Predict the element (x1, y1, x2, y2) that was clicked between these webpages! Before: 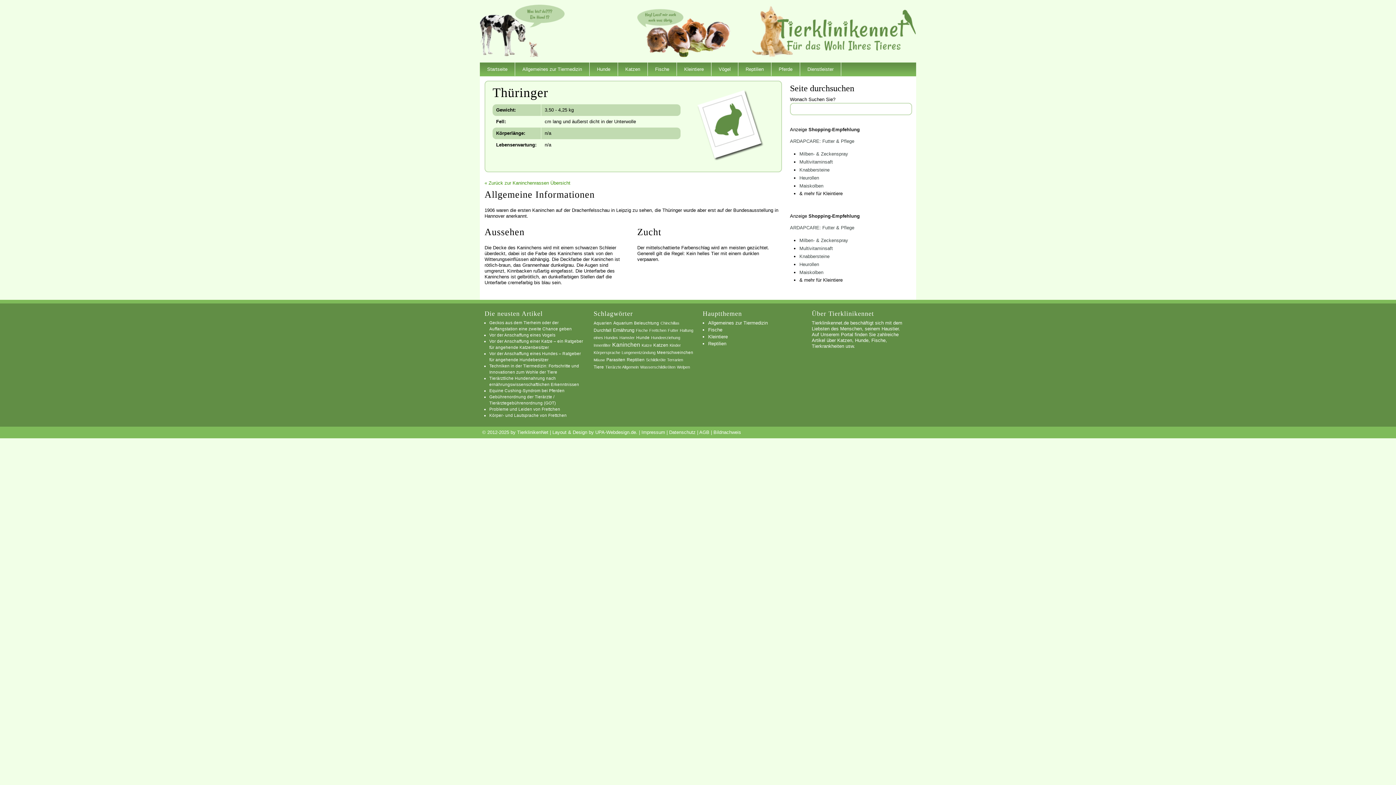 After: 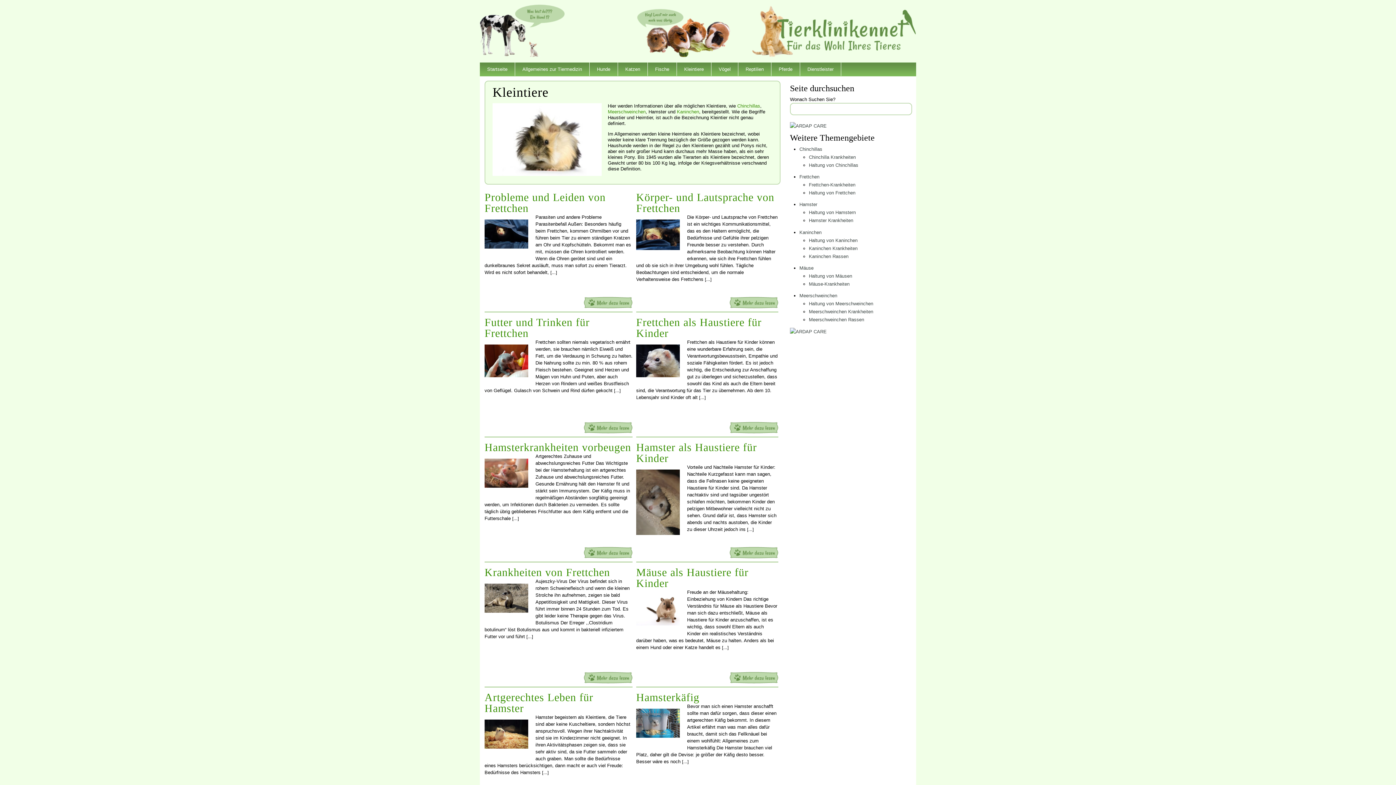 Action: label: Kleintiere bbox: (677, 62, 711, 75)